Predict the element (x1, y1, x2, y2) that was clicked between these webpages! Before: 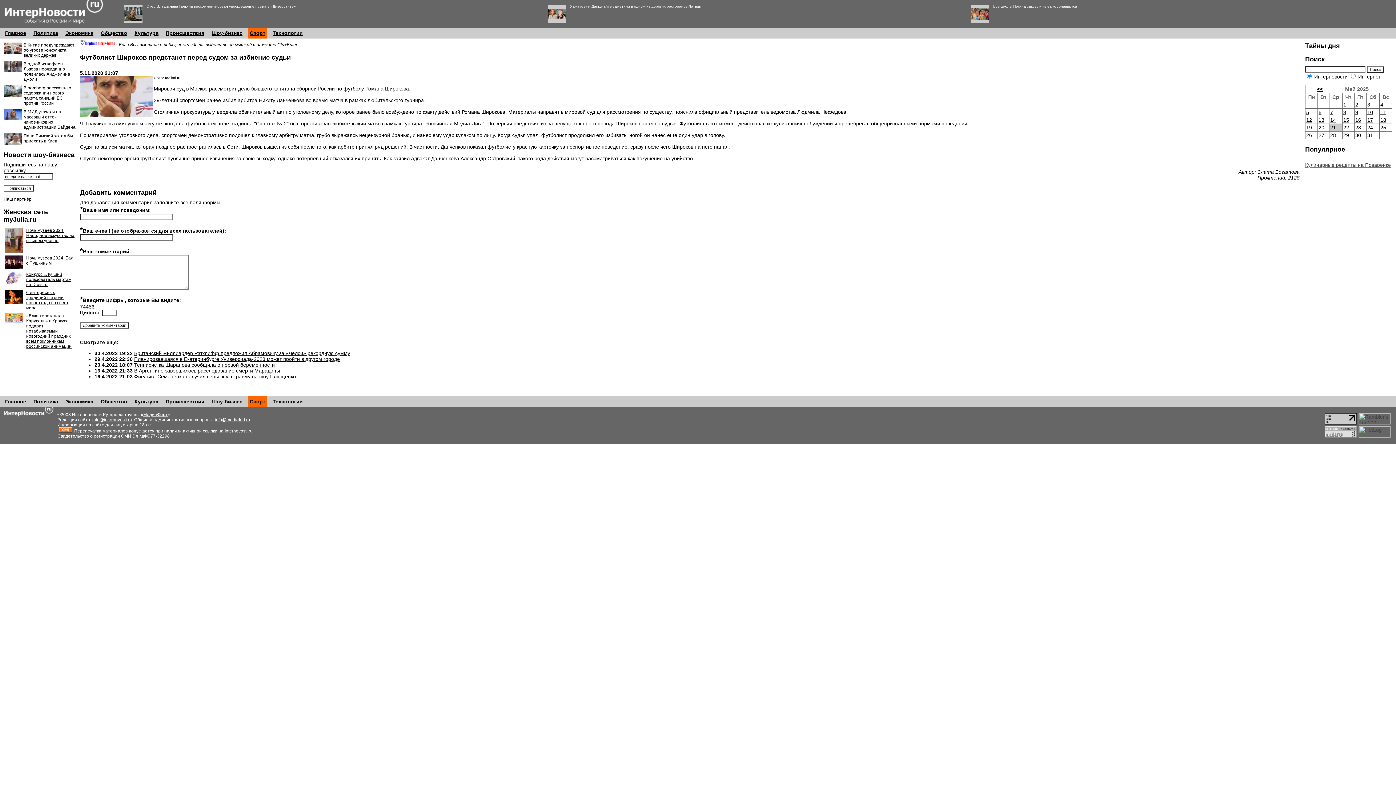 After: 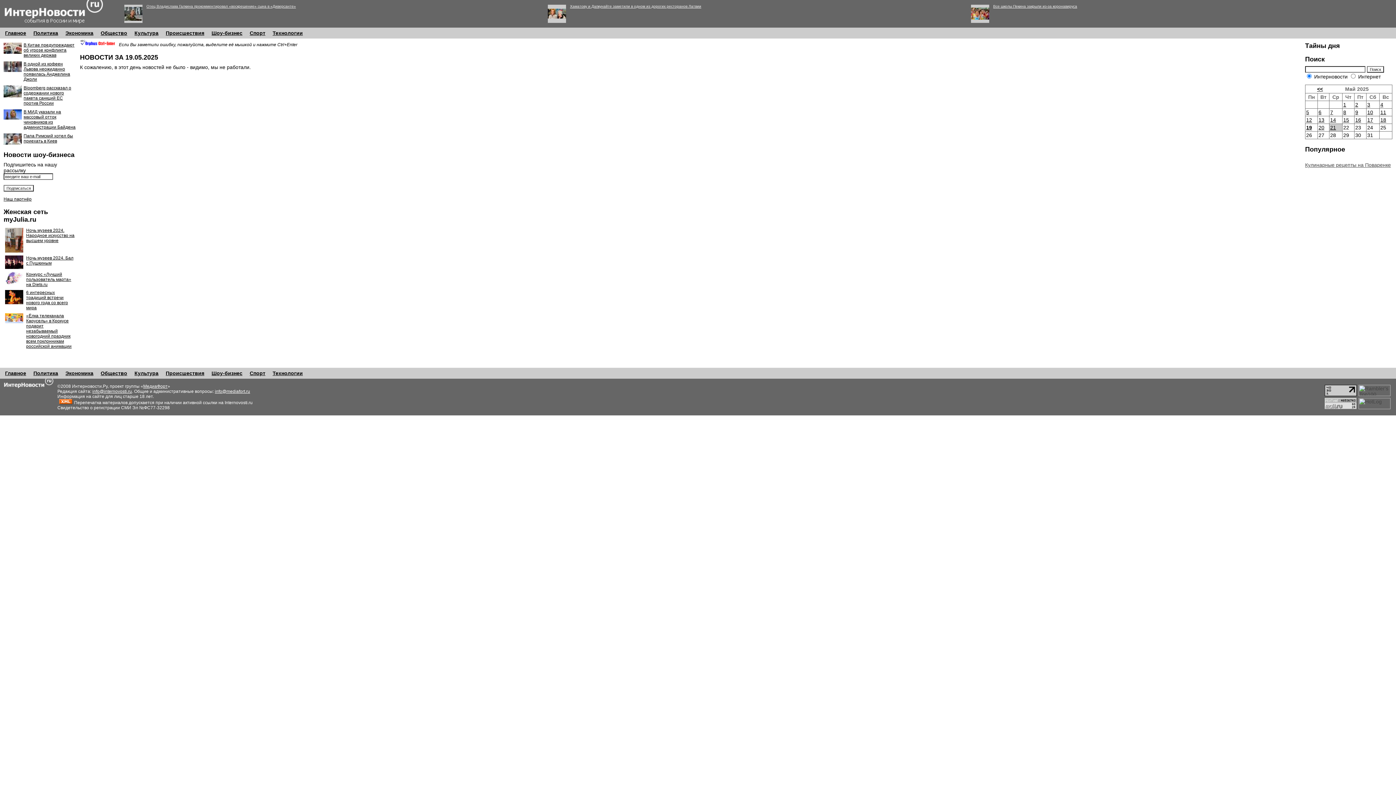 Action: label: 19 bbox: (1306, 124, 1312, 130)